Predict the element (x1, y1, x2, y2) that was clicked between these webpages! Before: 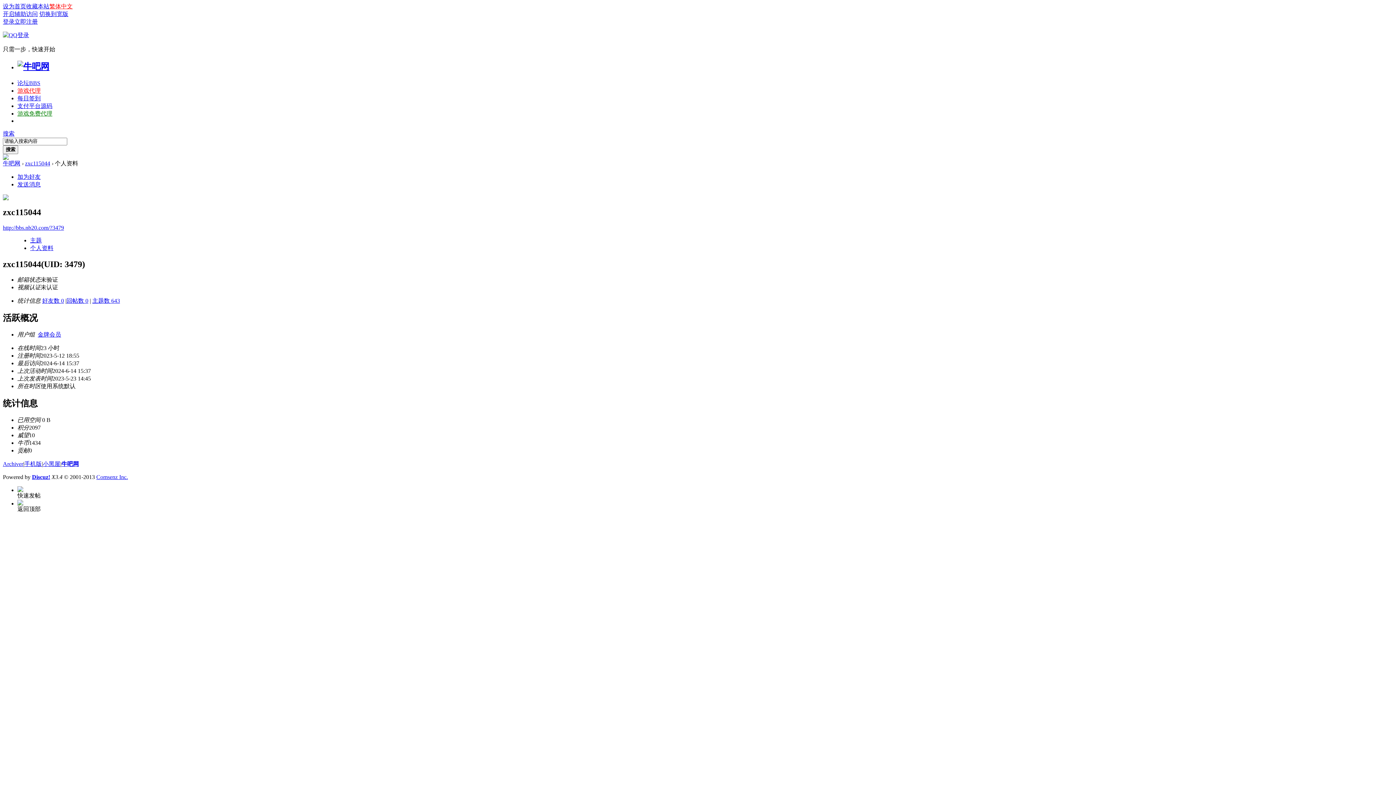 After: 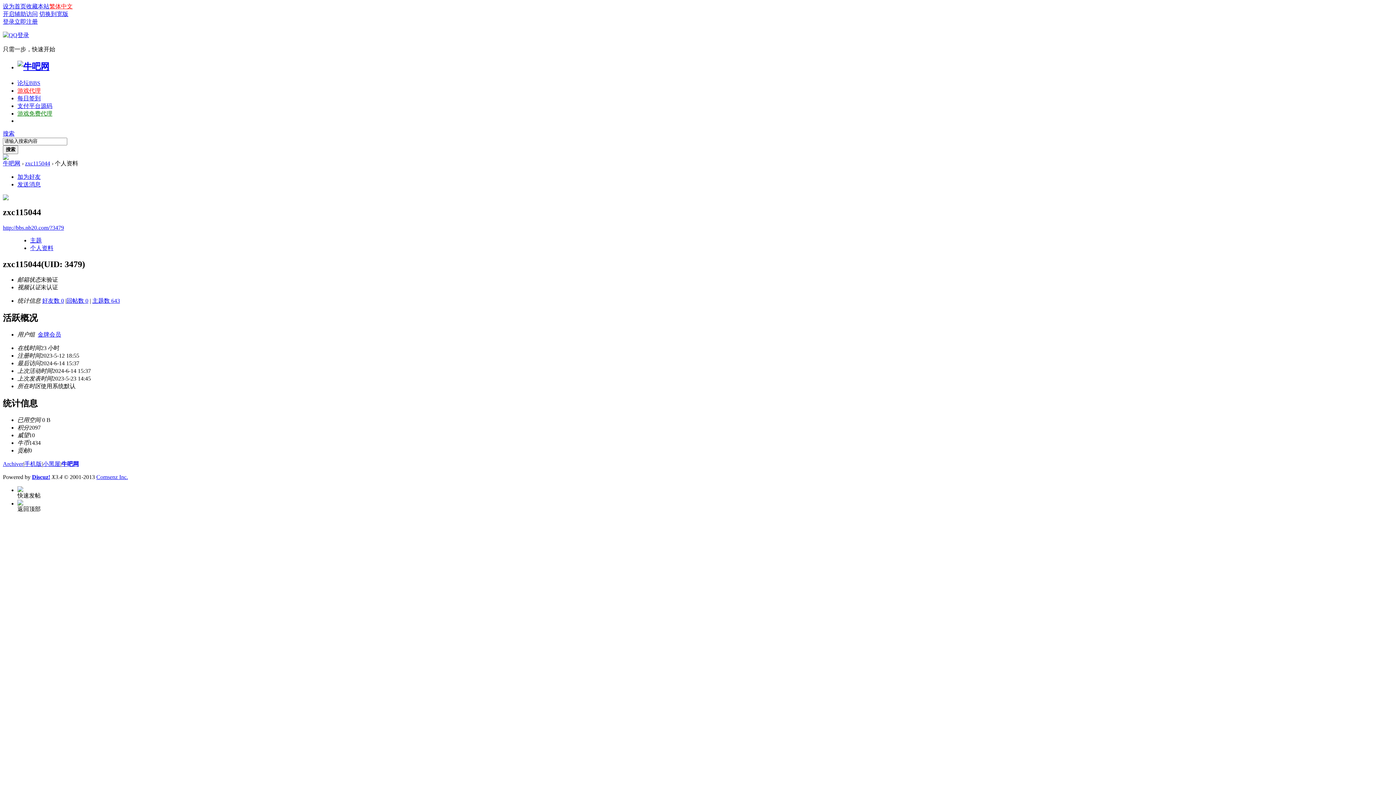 Action: bbox: (66, 297, 88, 304) label: 回帖数 0